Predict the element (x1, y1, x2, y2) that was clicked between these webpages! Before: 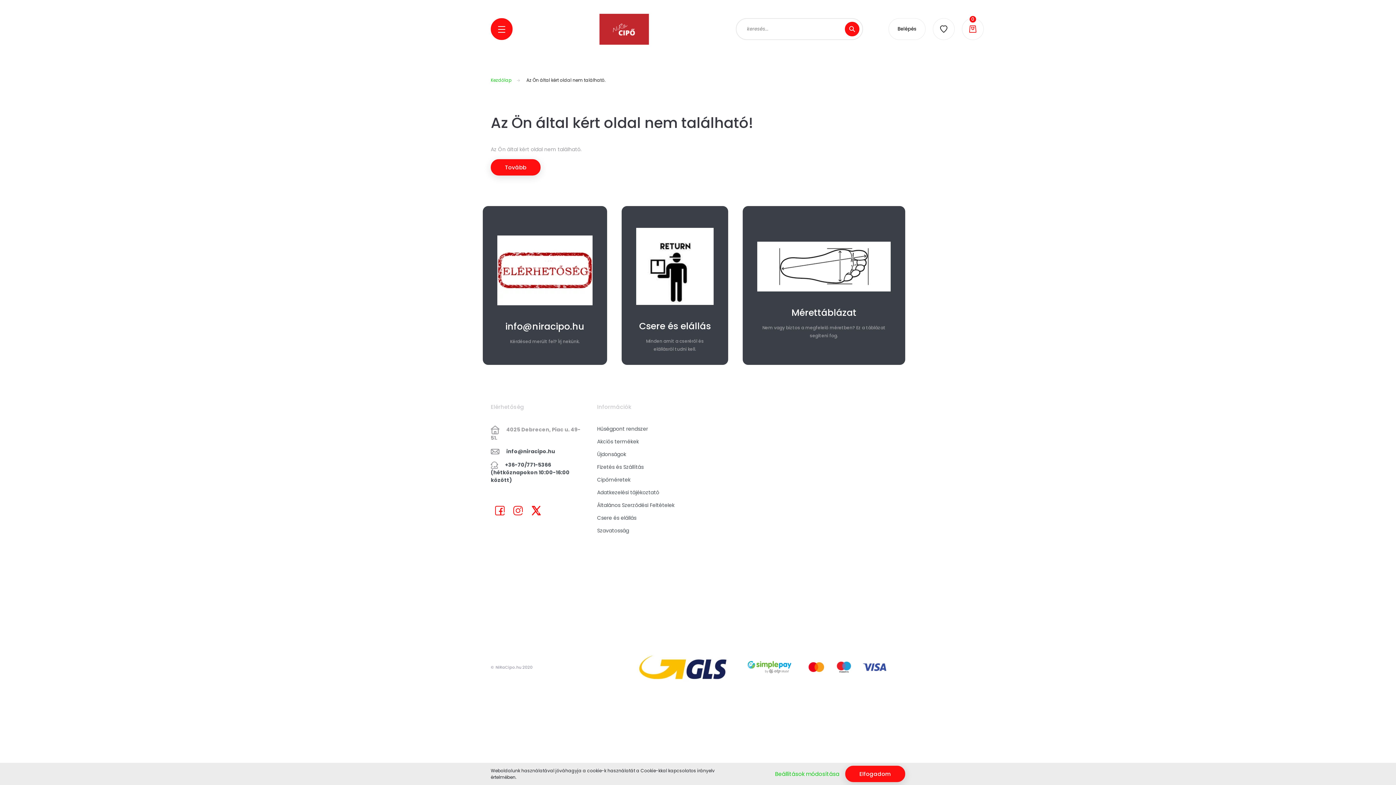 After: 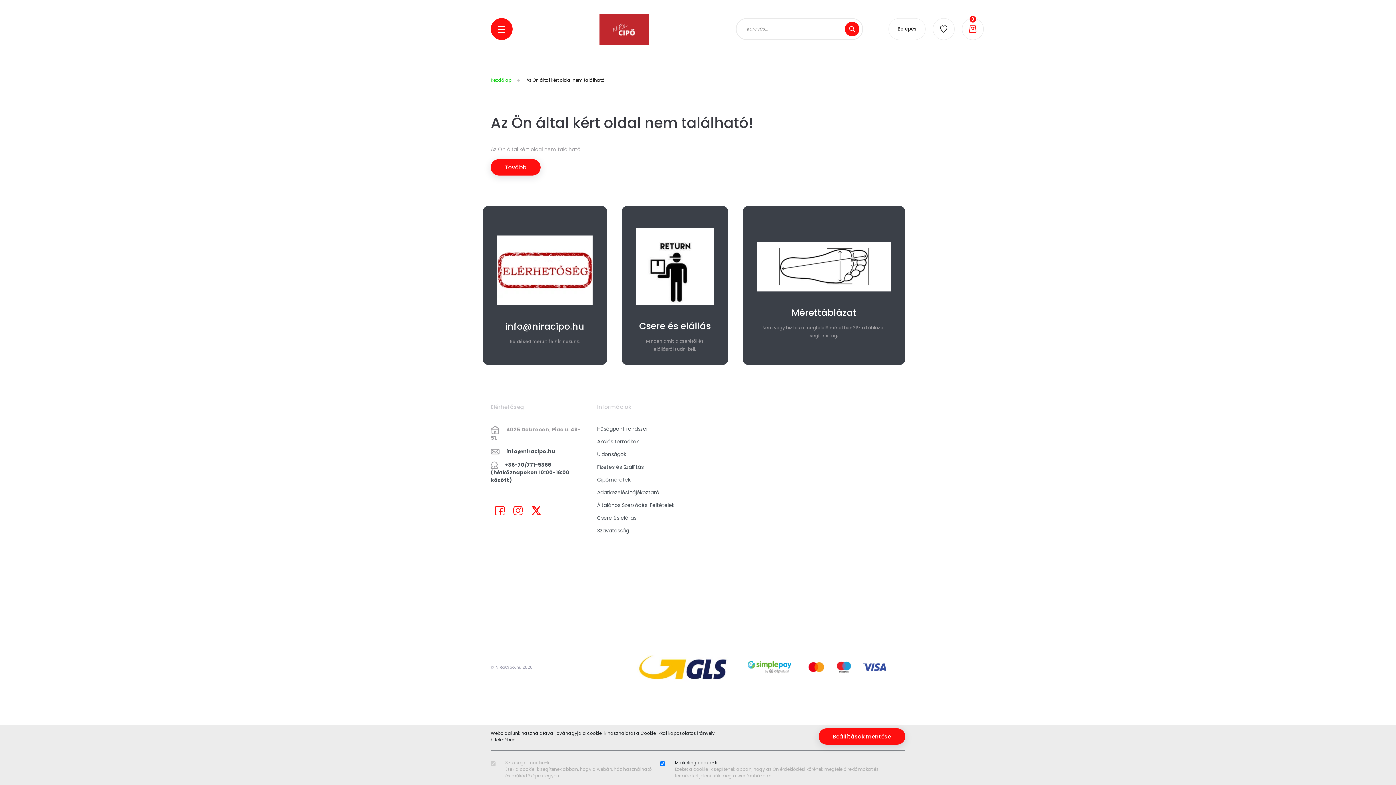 Action: label: Beállítások módosítása bbox: (770, 766, 844, 782)